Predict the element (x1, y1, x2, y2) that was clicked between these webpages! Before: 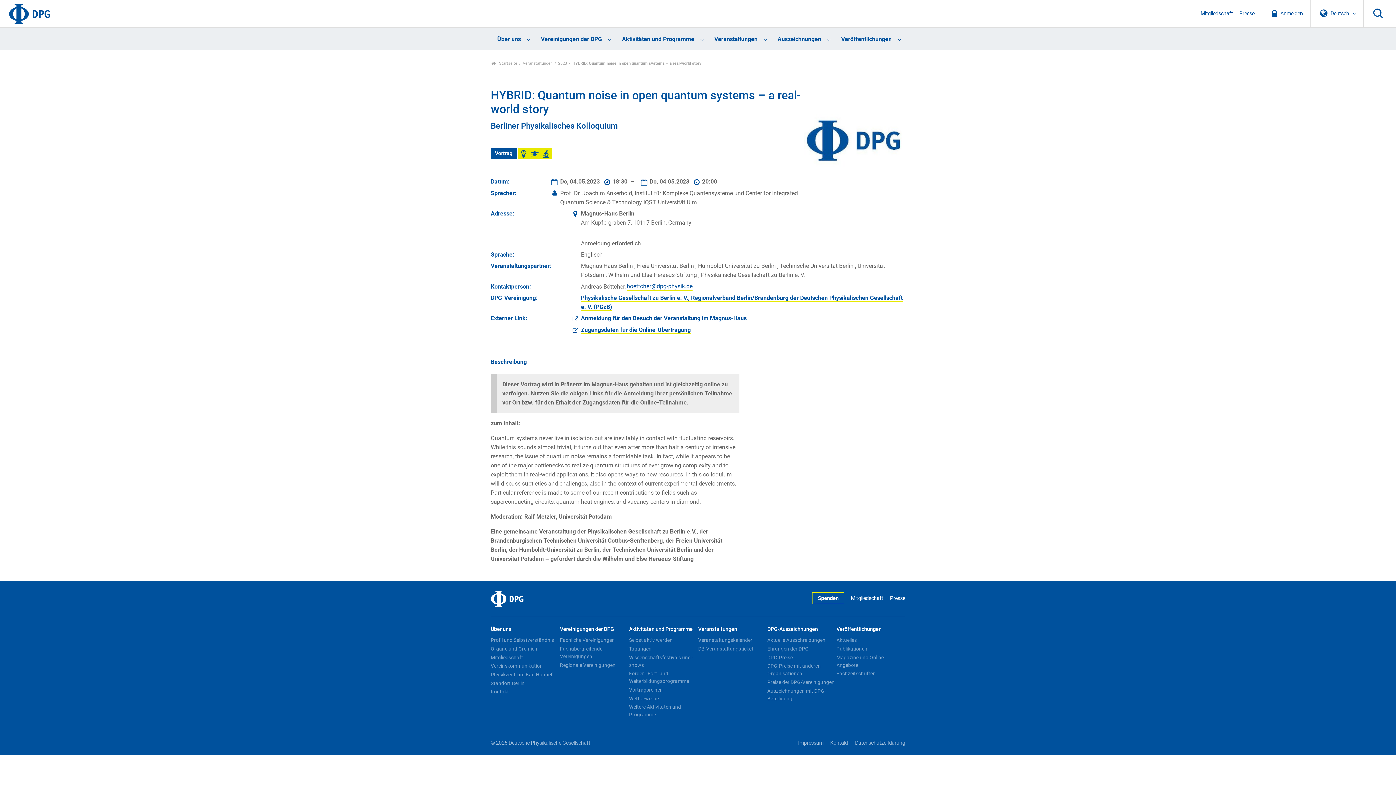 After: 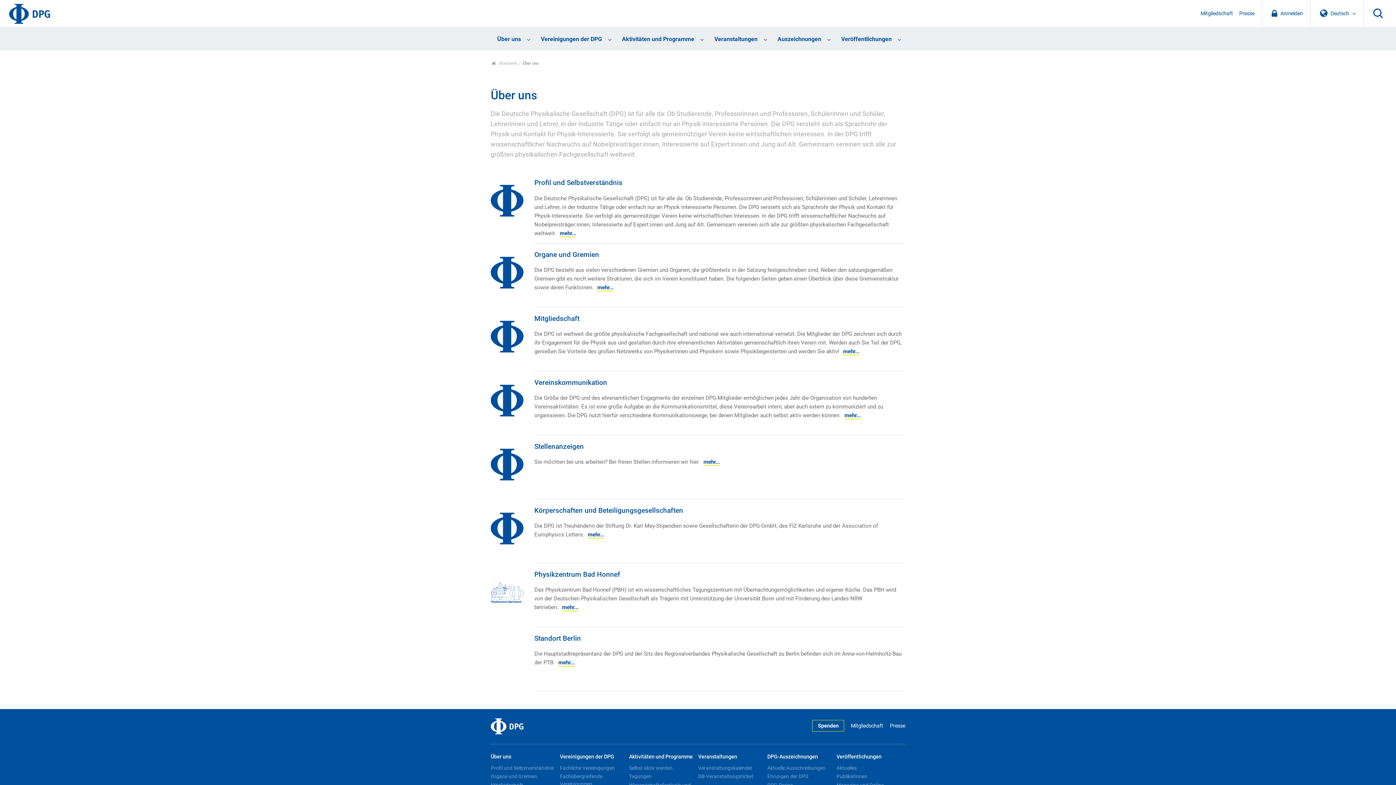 Action: label: Über uns bbox: (490, 27, 534, 50)